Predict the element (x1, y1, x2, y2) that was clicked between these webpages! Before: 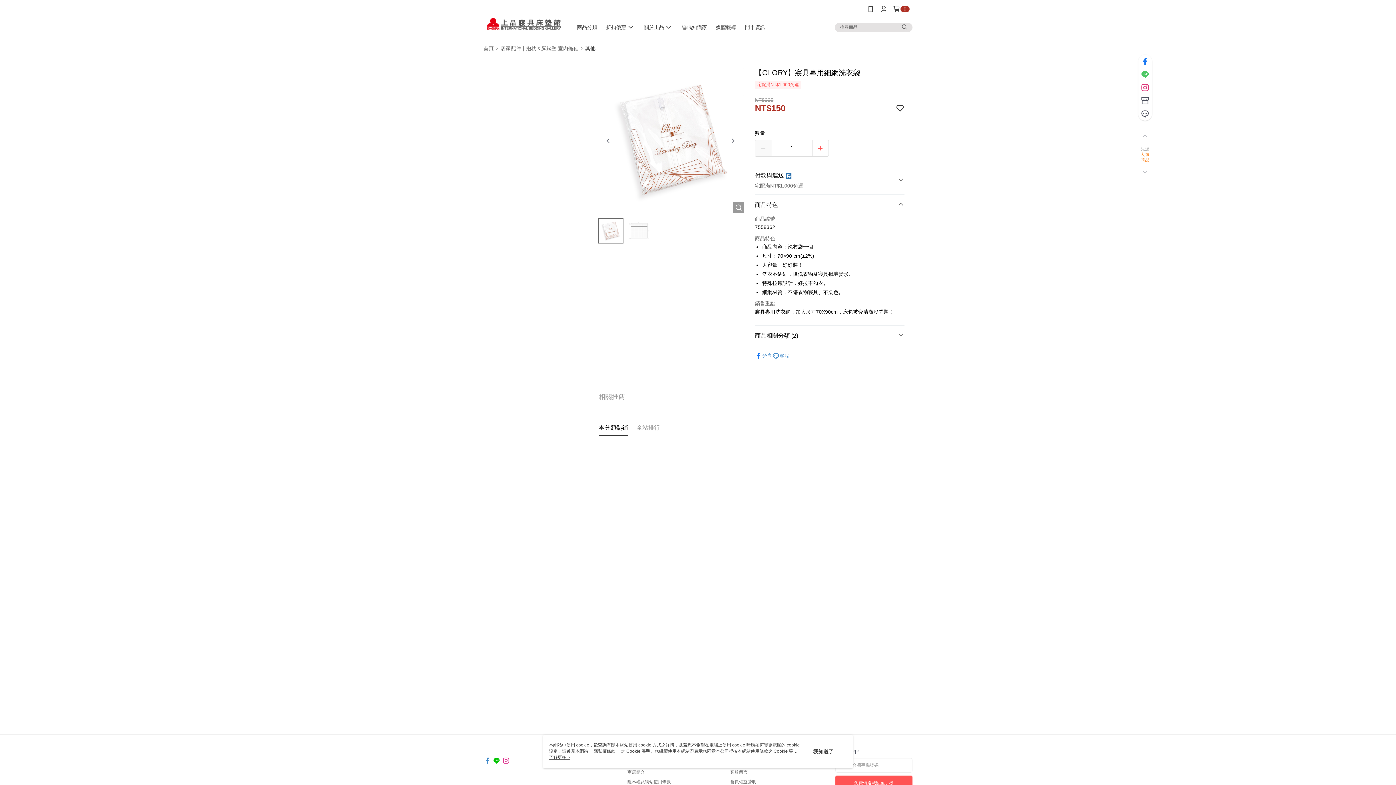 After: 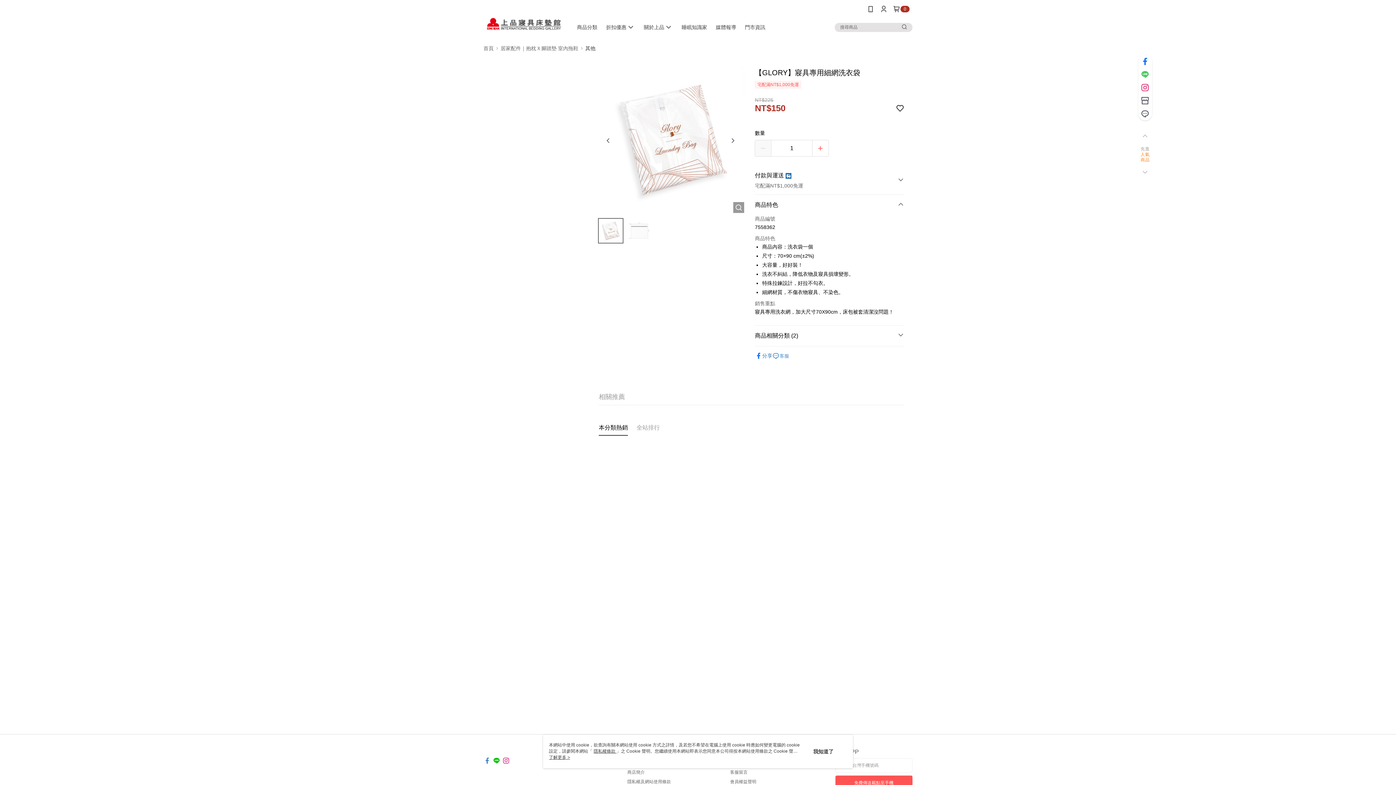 Action: label: 分享 bbox: (755, 352, 772, 360)